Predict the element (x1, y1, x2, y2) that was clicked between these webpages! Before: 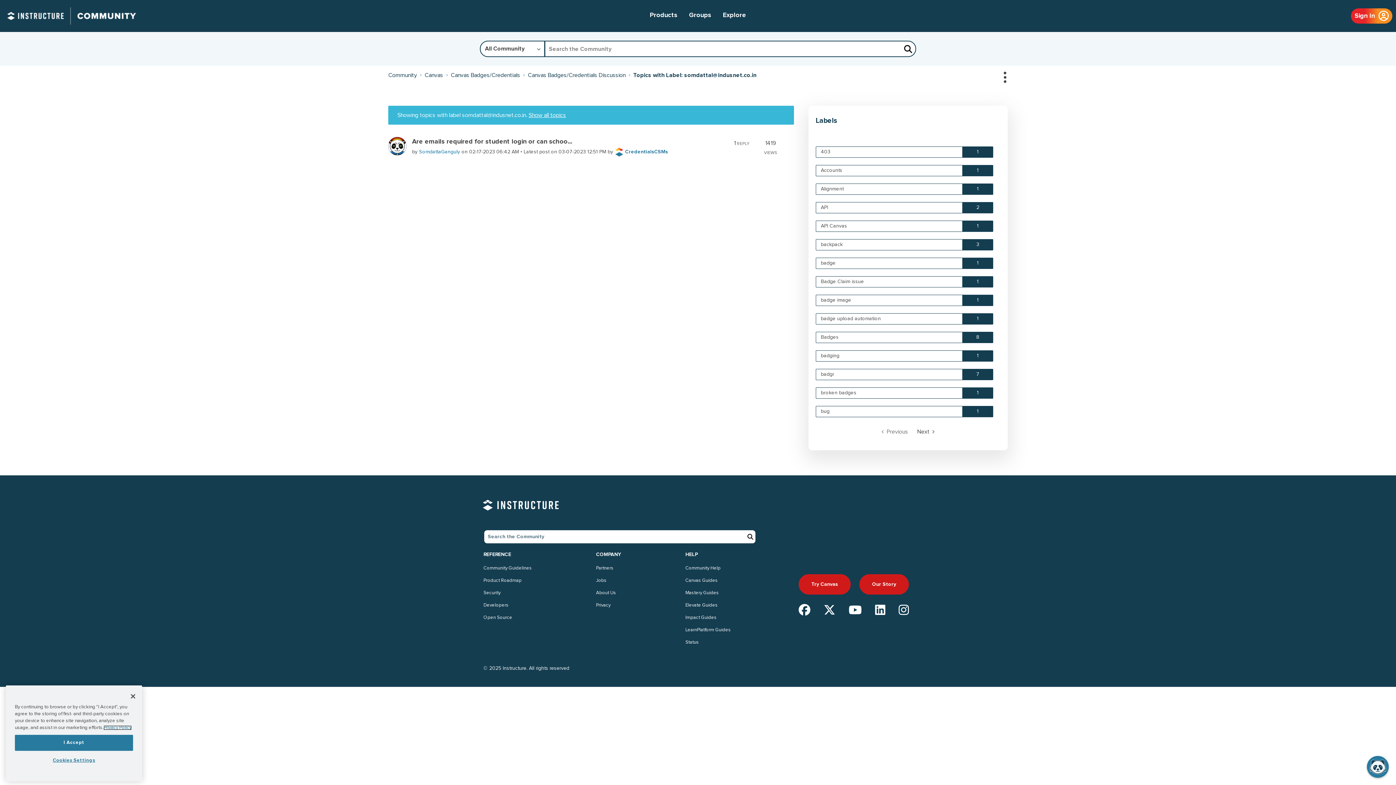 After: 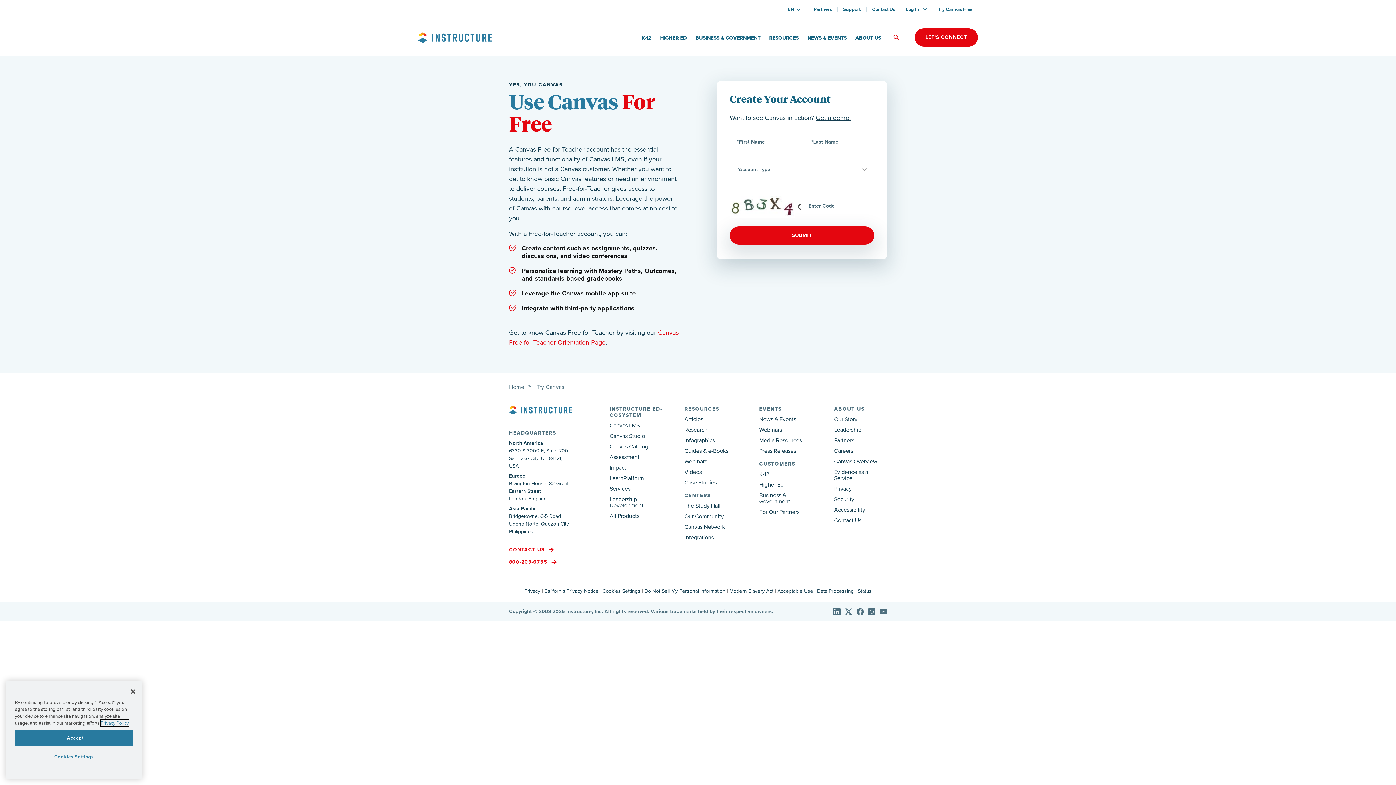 Action: bbox: (798, 574, 850, 594) label: Try Canvas